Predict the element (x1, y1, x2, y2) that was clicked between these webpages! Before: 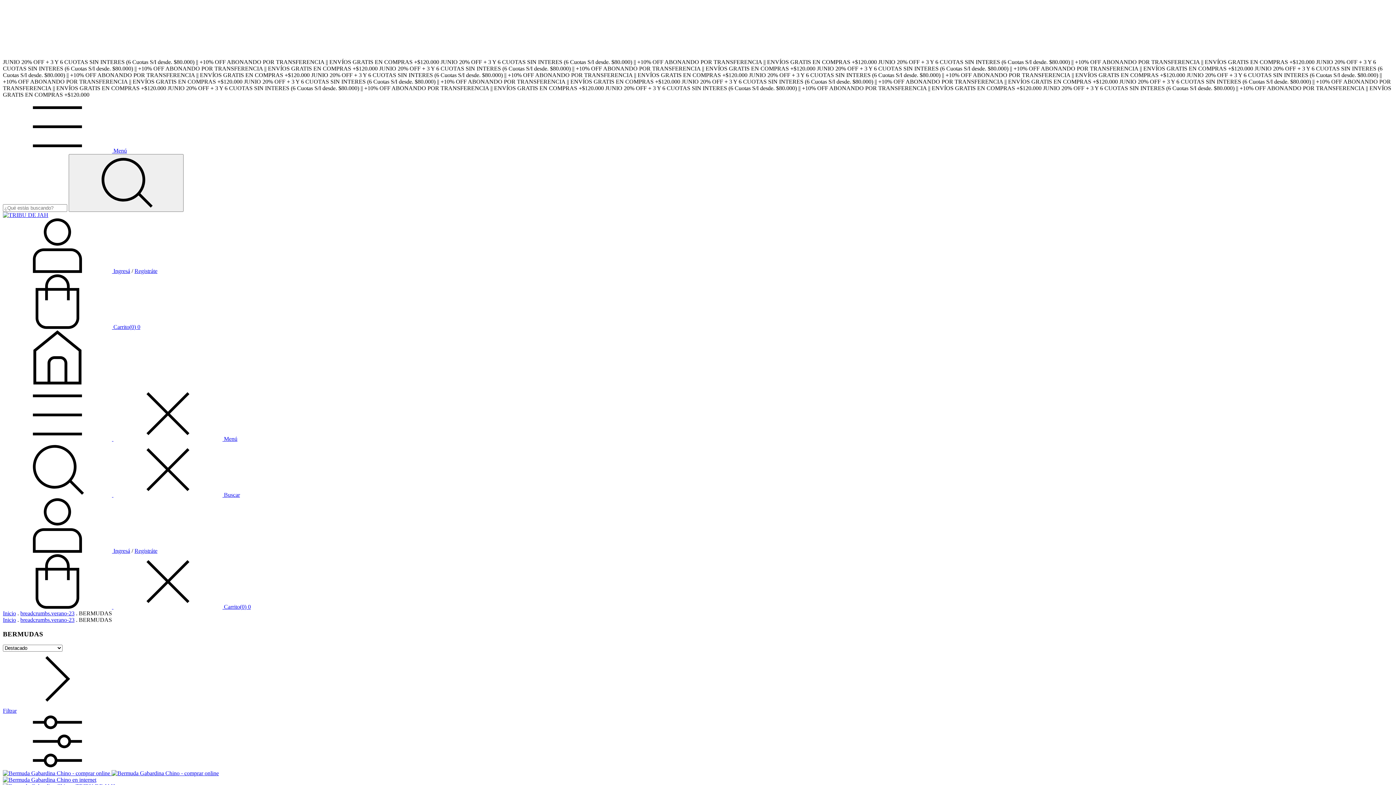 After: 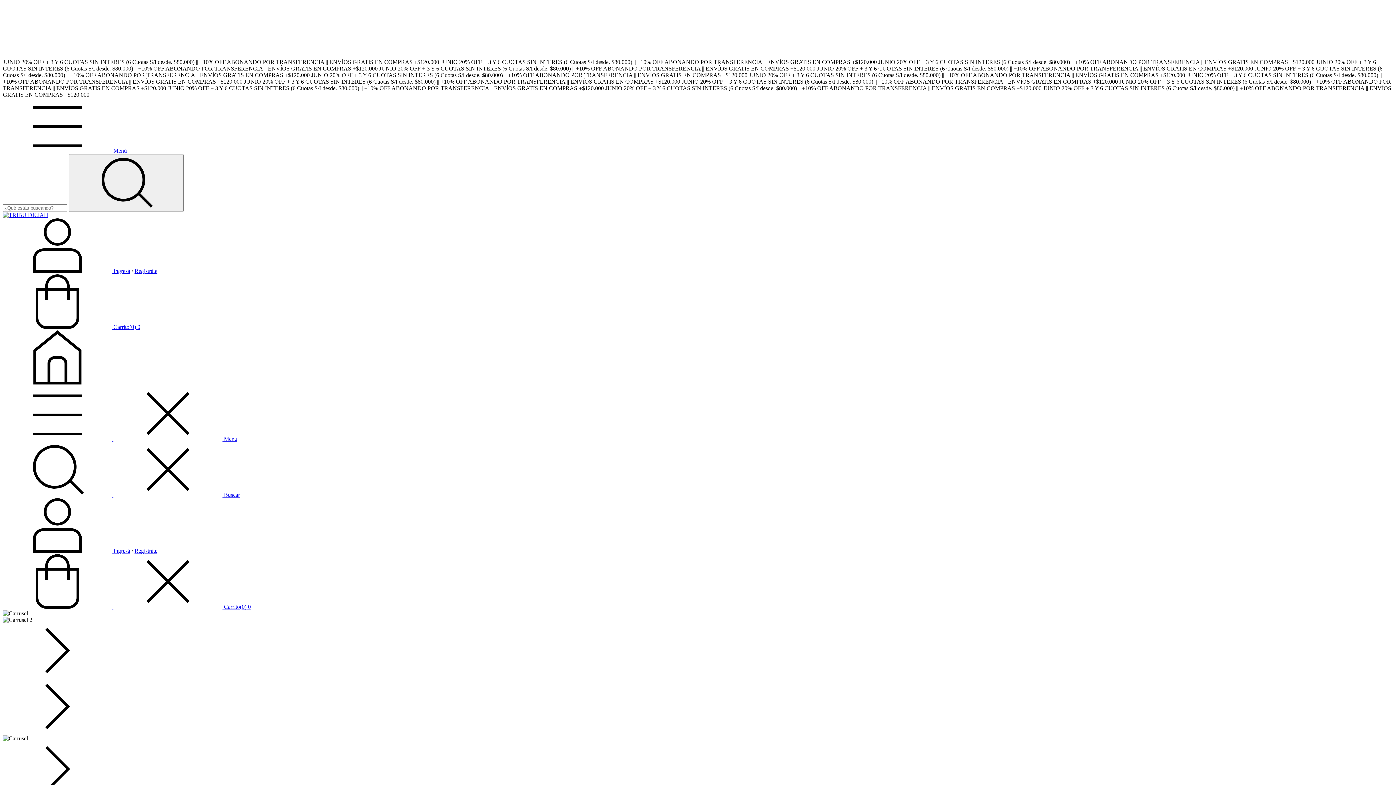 Action: label: TRIBU DE JAH bbox: (2, 380, 112, 386)